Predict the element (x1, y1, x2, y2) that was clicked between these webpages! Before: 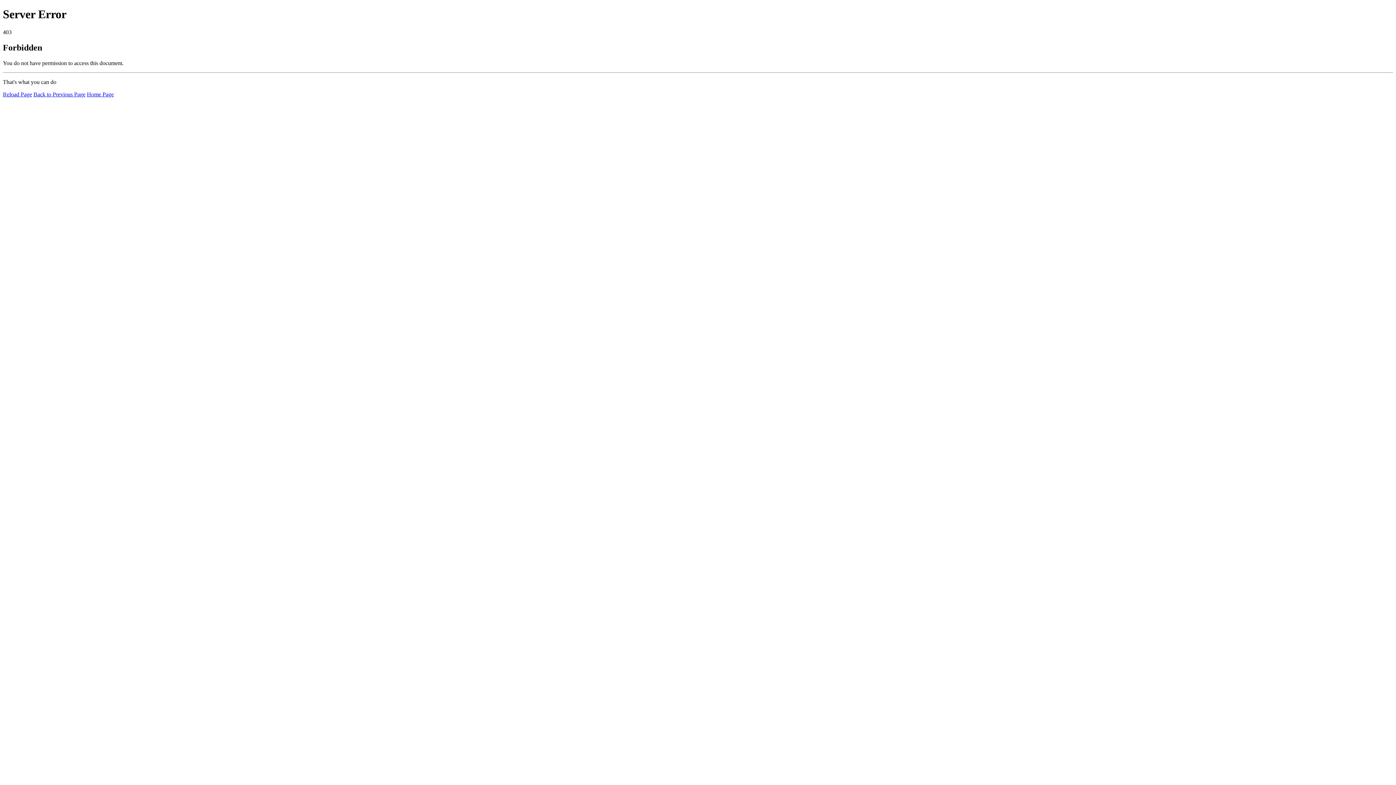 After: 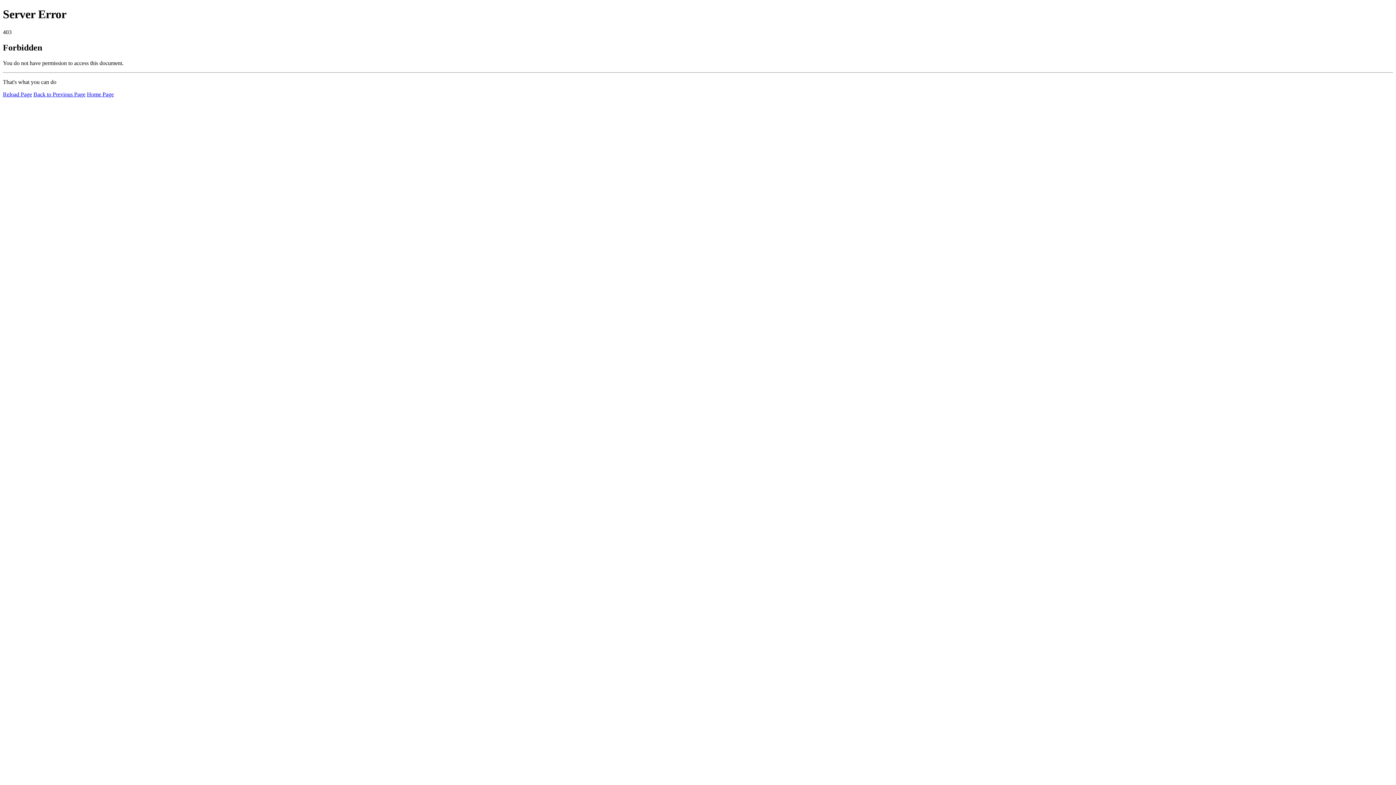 Action: label: Home Page bbox: (86, 91, 113, 97)